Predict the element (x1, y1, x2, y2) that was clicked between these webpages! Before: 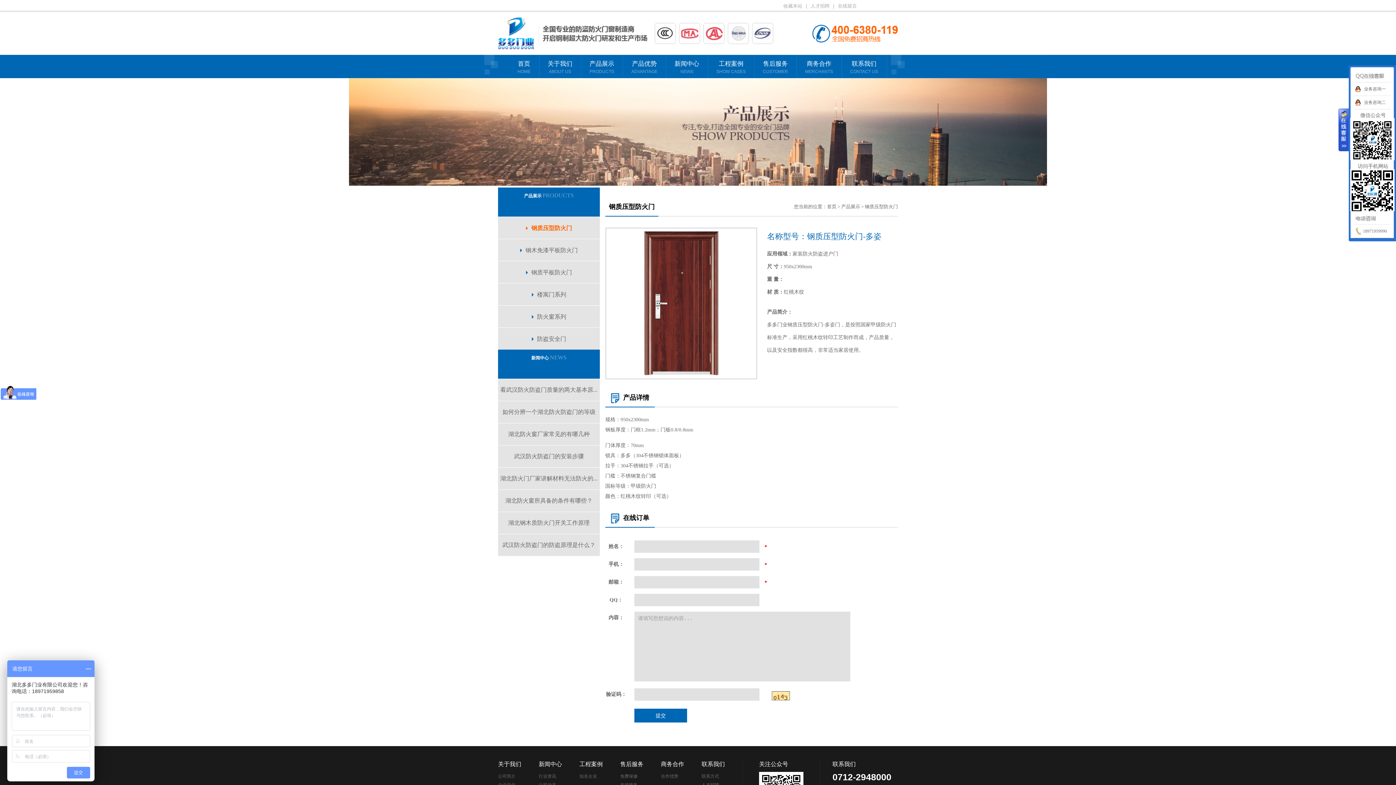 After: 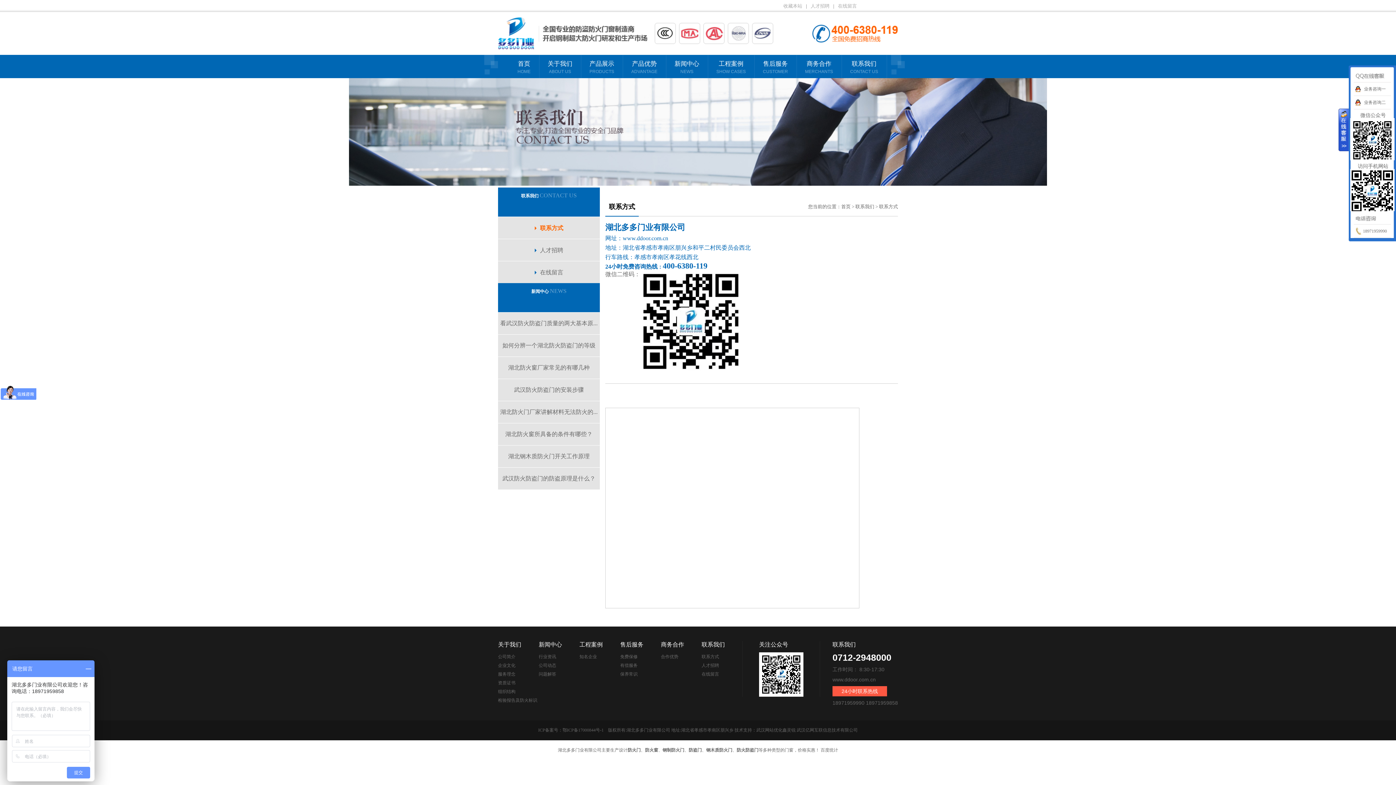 Action: bbox: (701, 774, 719, 779) label: 联系方式